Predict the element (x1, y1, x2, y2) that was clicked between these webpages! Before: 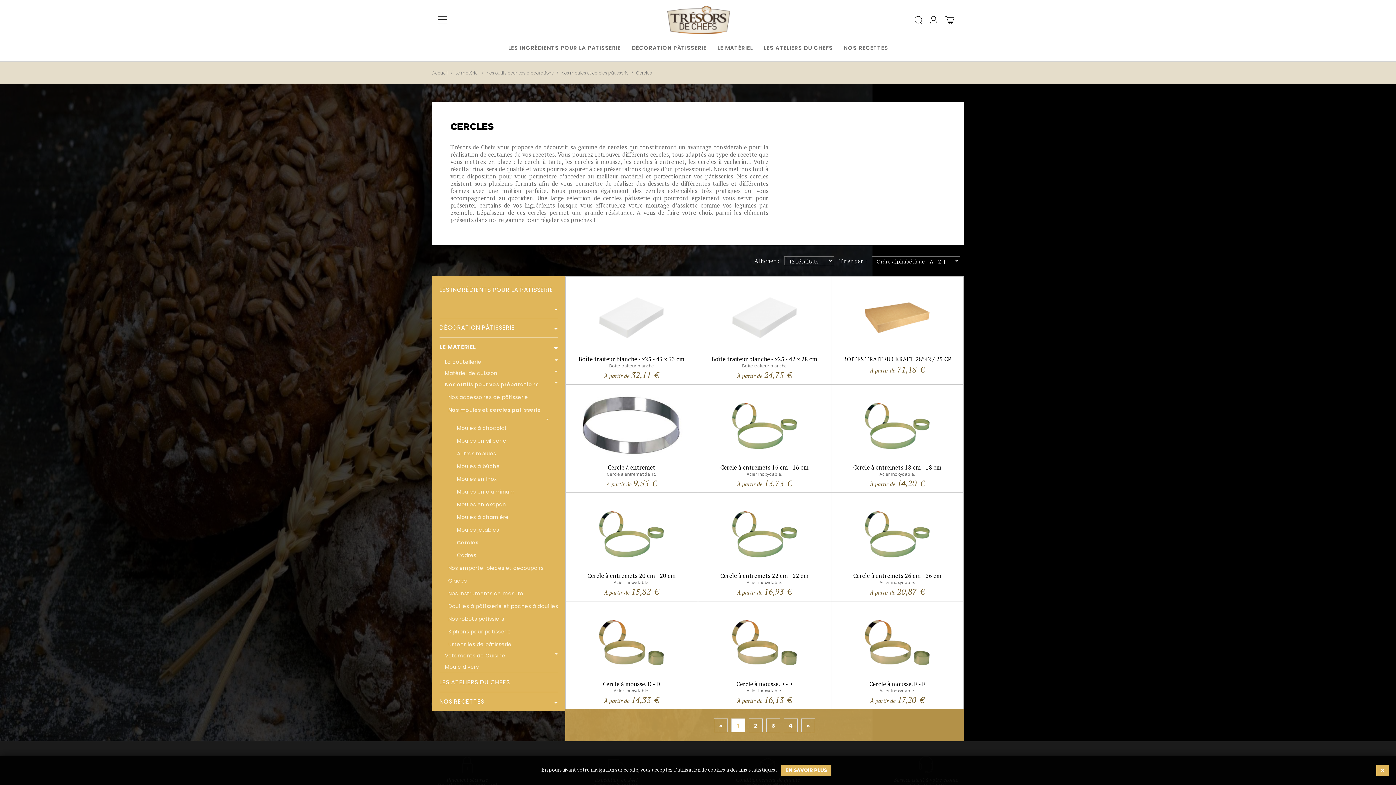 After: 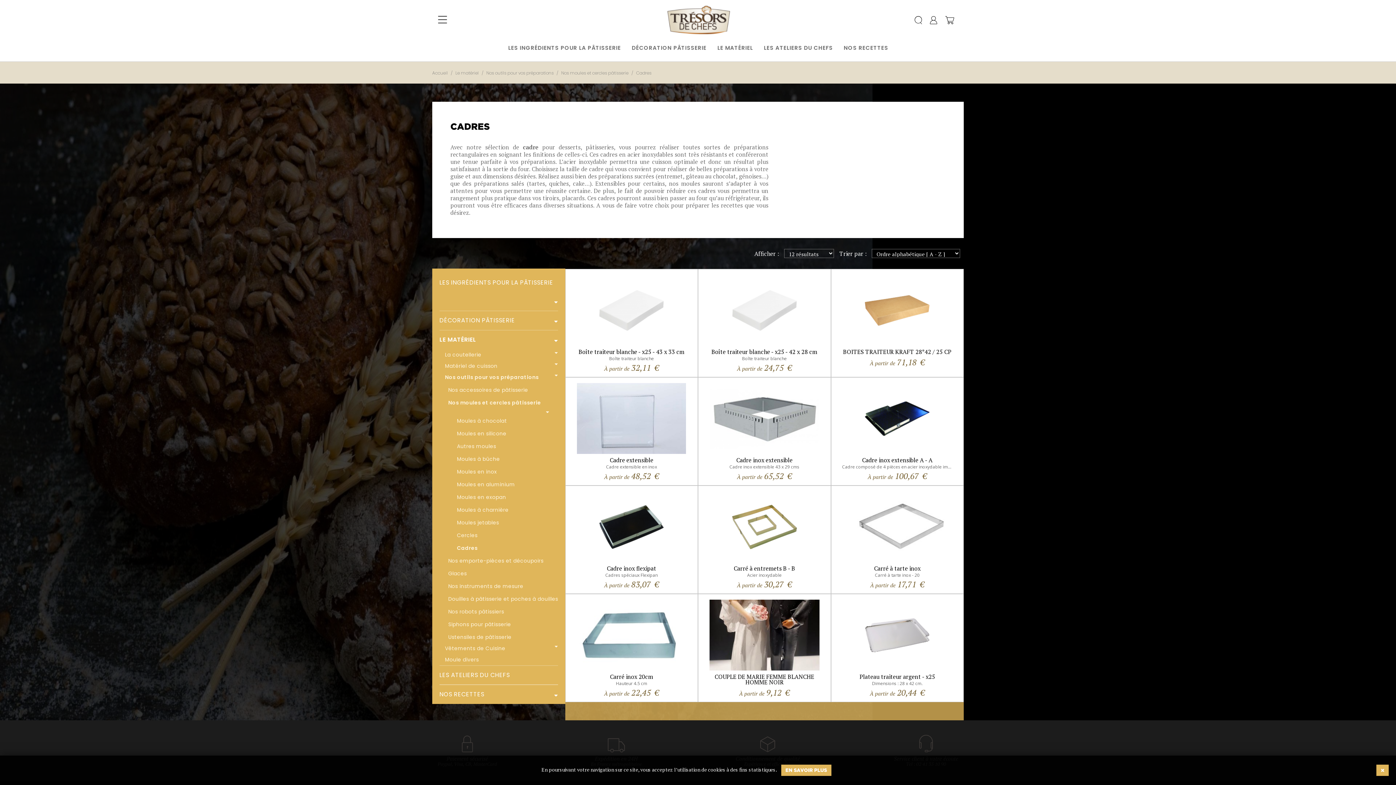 Action: label: Cadres bbox: (457, 550, 476, 561)